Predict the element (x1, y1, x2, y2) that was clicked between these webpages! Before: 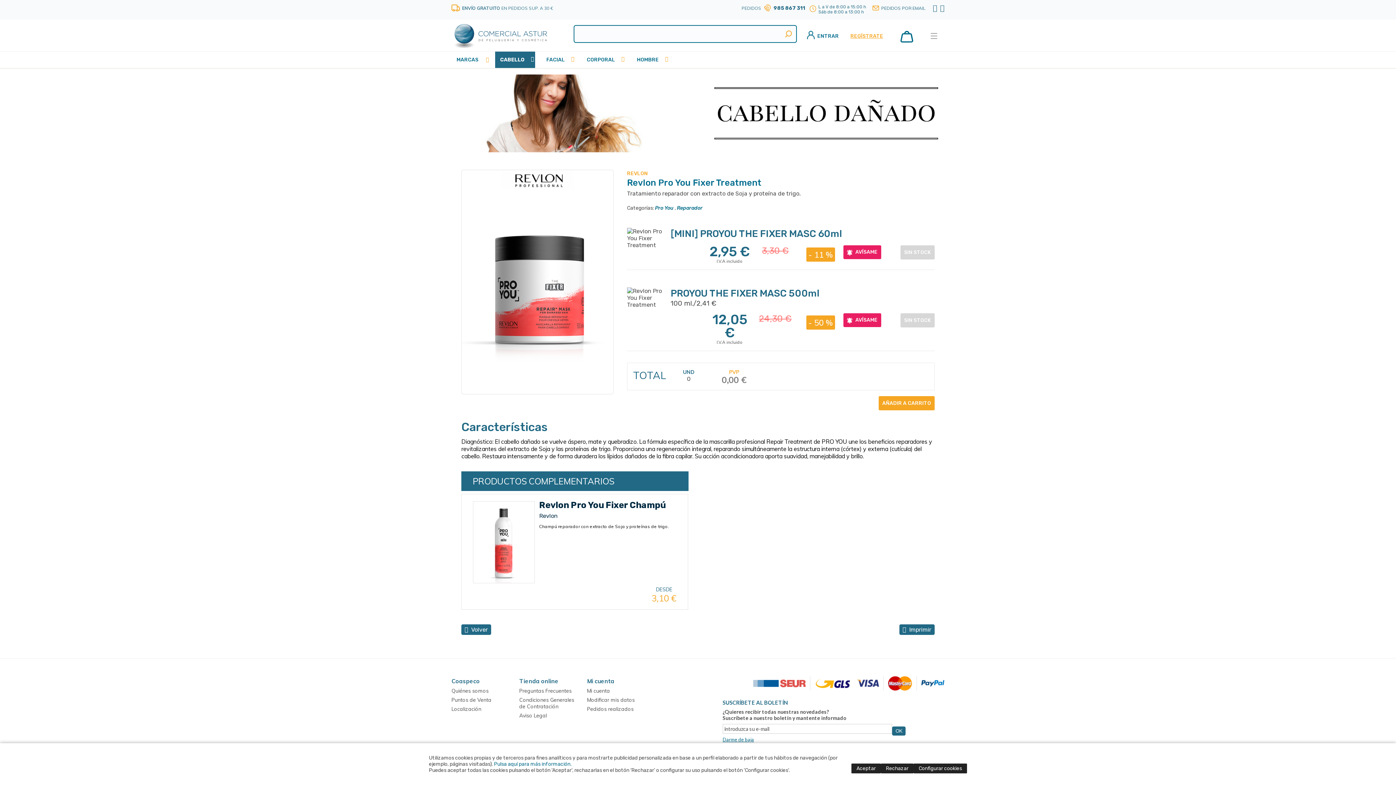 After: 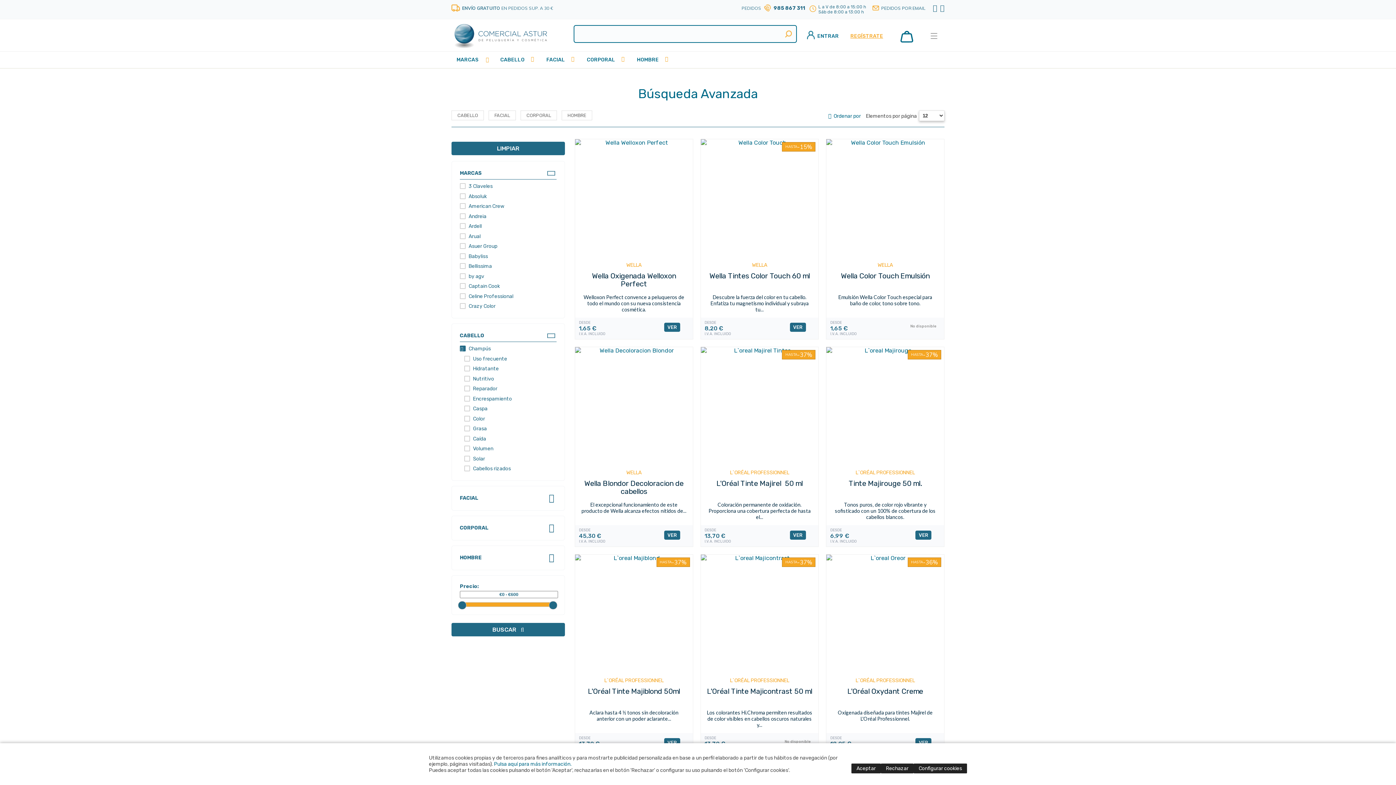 Action: label: CABELLO bbox: (495, 51, 529, 68)